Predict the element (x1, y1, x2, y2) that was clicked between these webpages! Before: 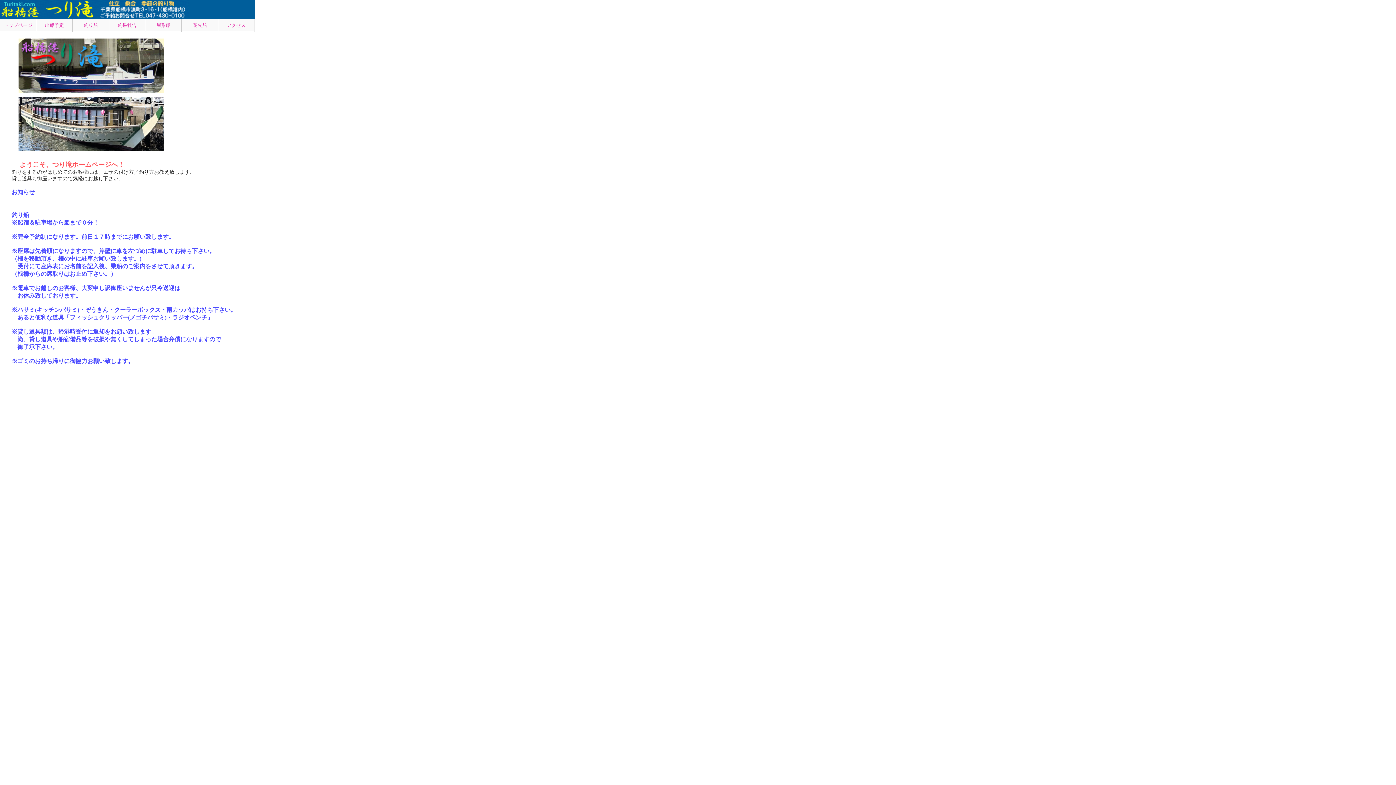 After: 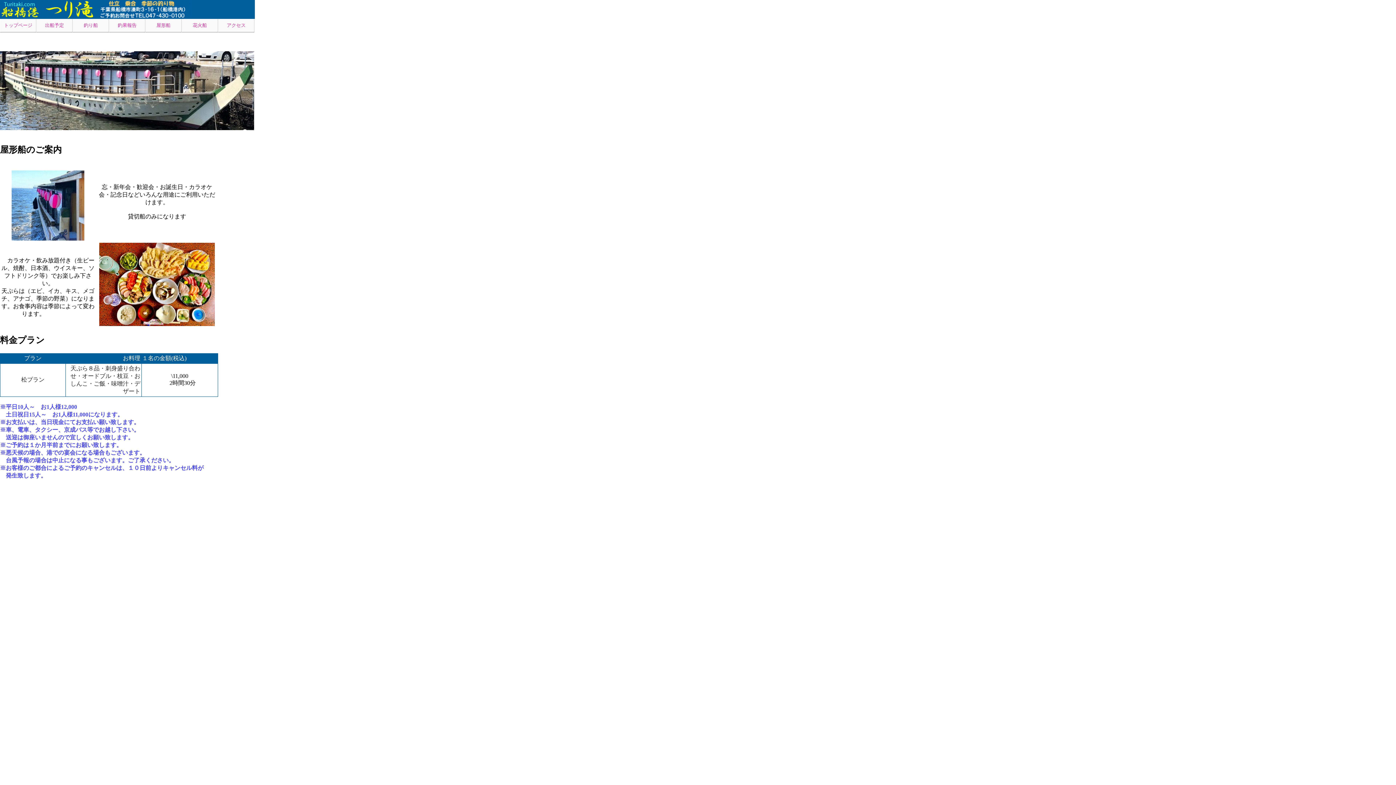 Action: bbox: (145, 18, 181, 32) label: 屋形船